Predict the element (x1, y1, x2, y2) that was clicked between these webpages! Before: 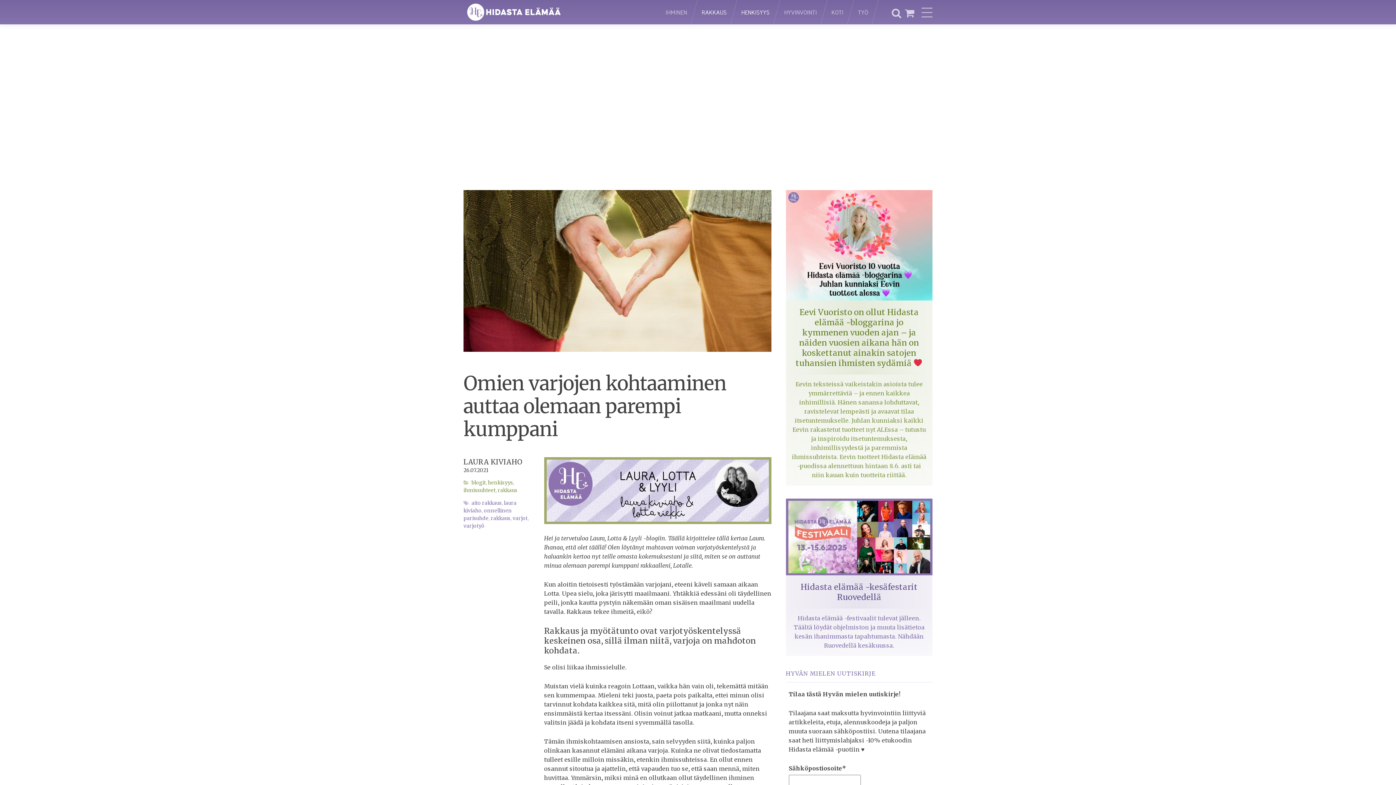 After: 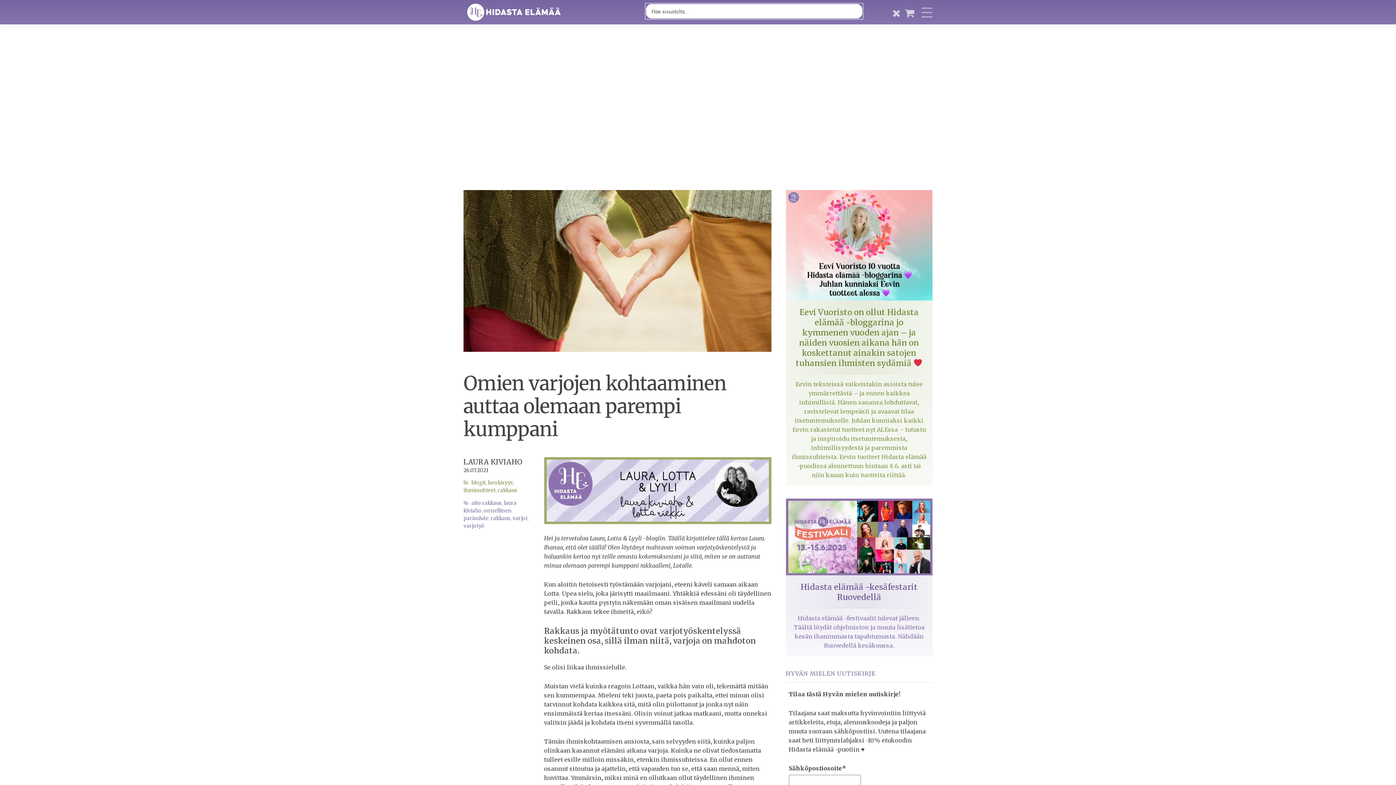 Action: bbox: (890, 4, 903, 20)